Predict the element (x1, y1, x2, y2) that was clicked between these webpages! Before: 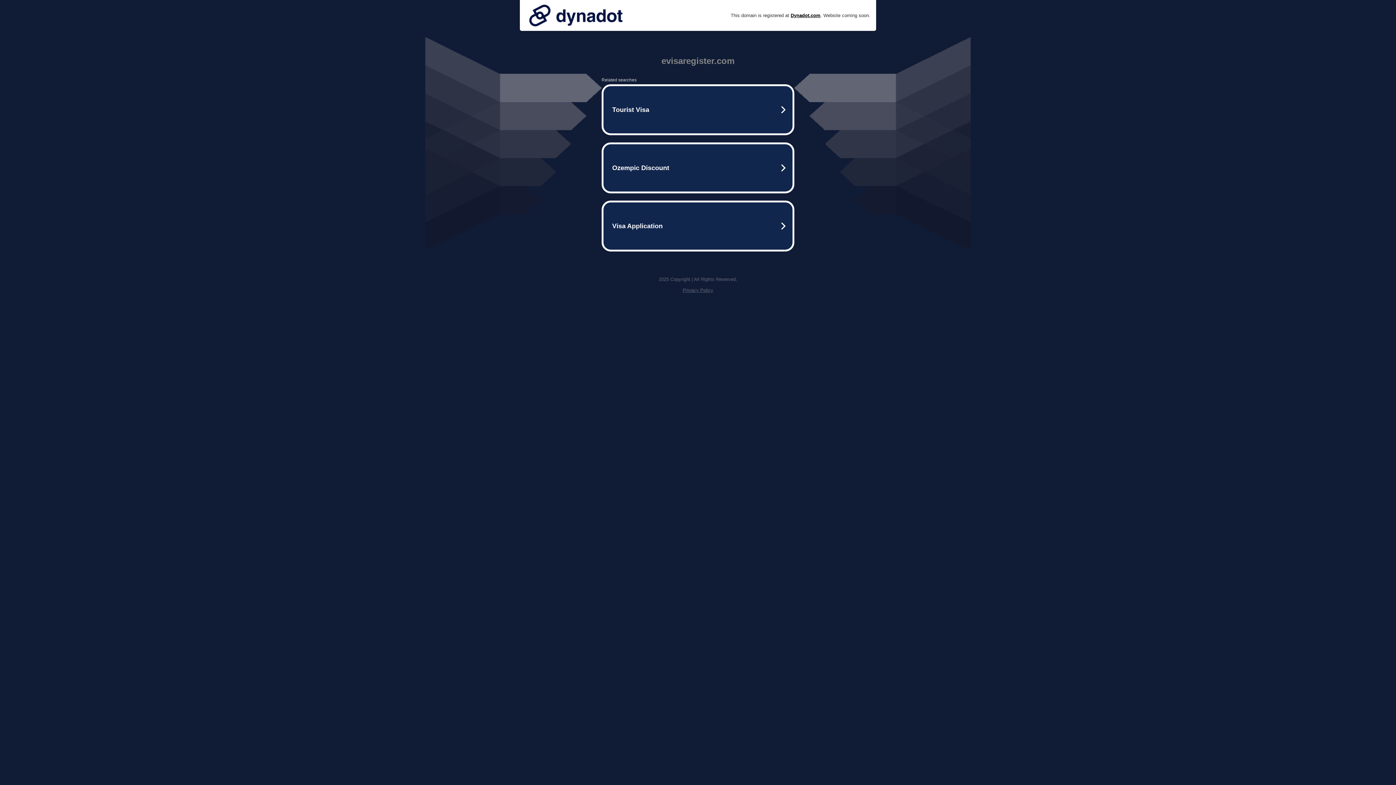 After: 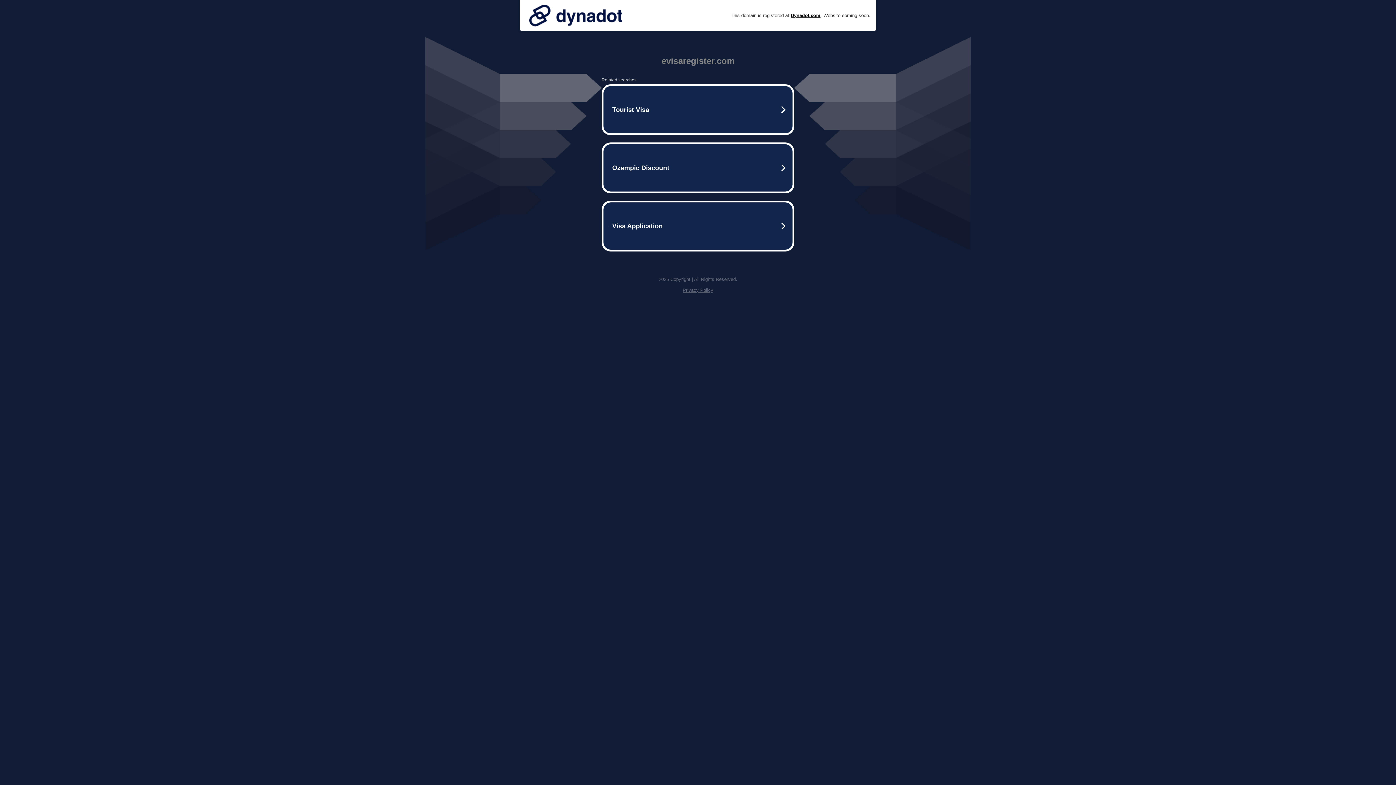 Action: bbox: (525, 0, 626, 30)